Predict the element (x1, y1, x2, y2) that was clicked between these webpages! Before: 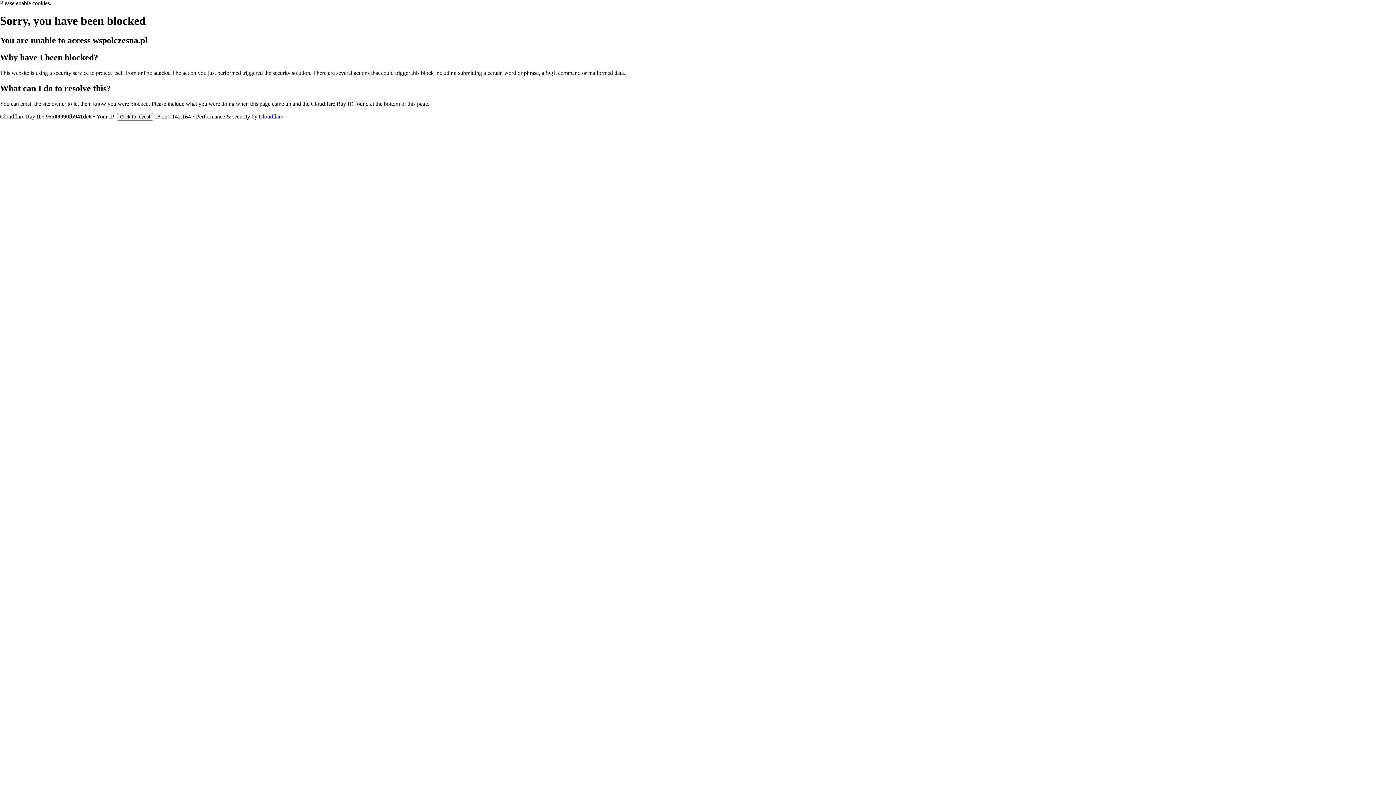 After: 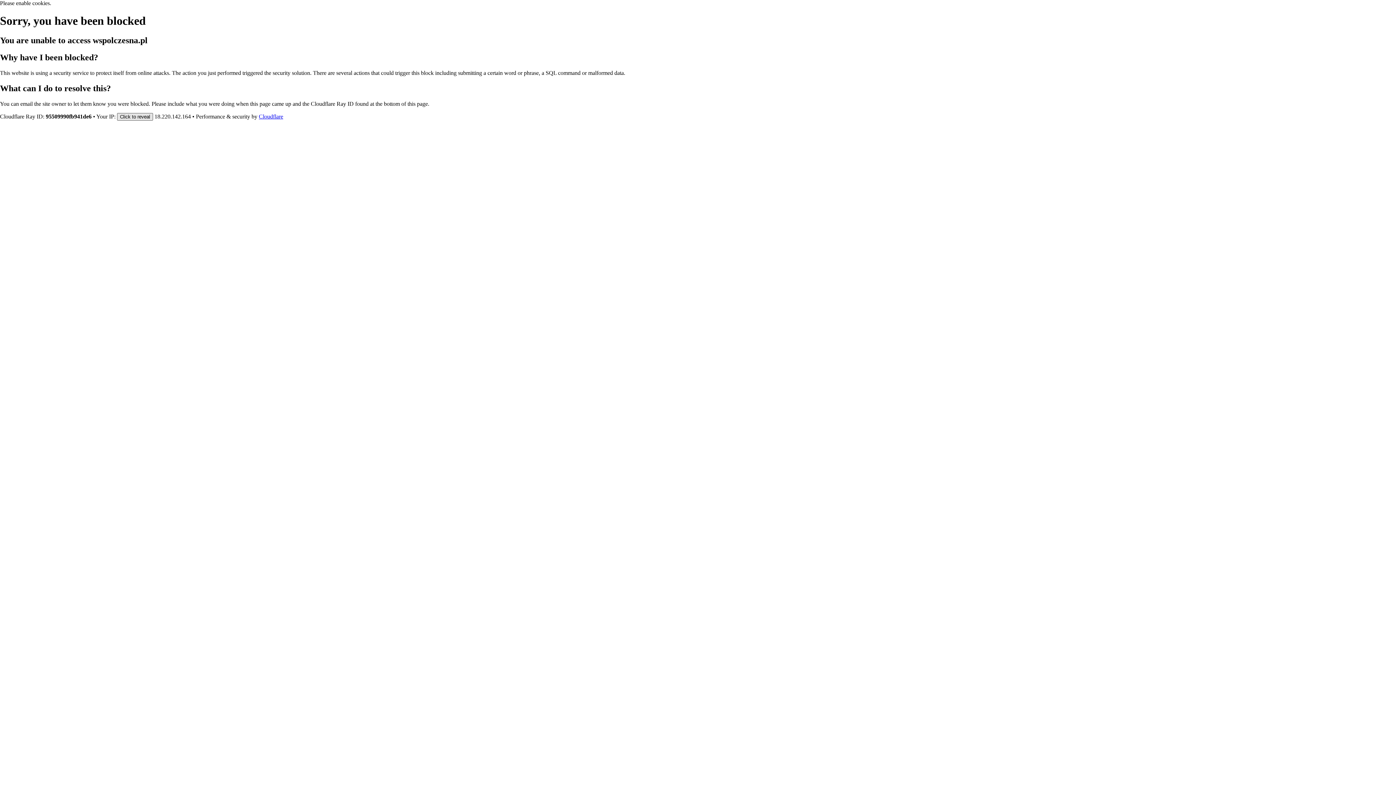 Action: bbox: (117, 112, 153, 120) label: Click to reveal